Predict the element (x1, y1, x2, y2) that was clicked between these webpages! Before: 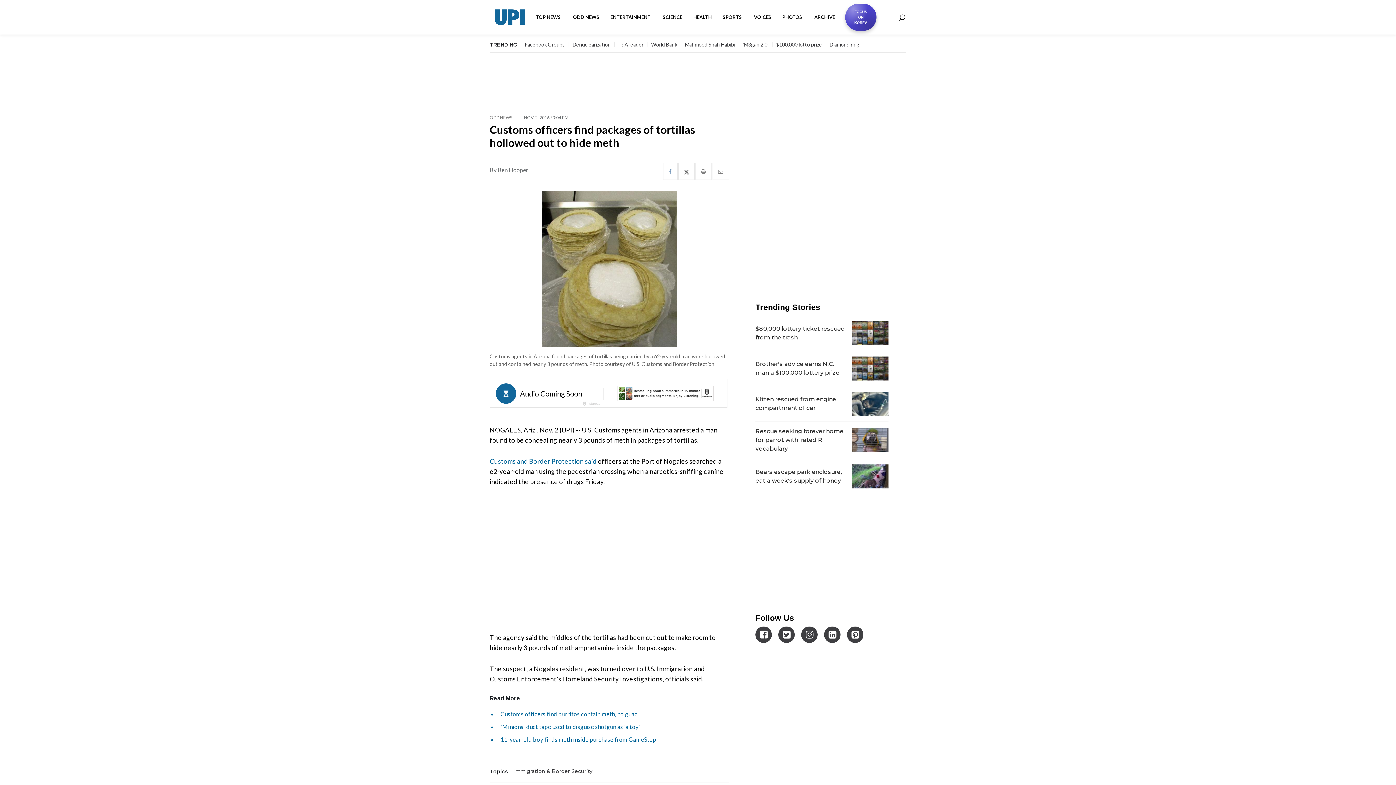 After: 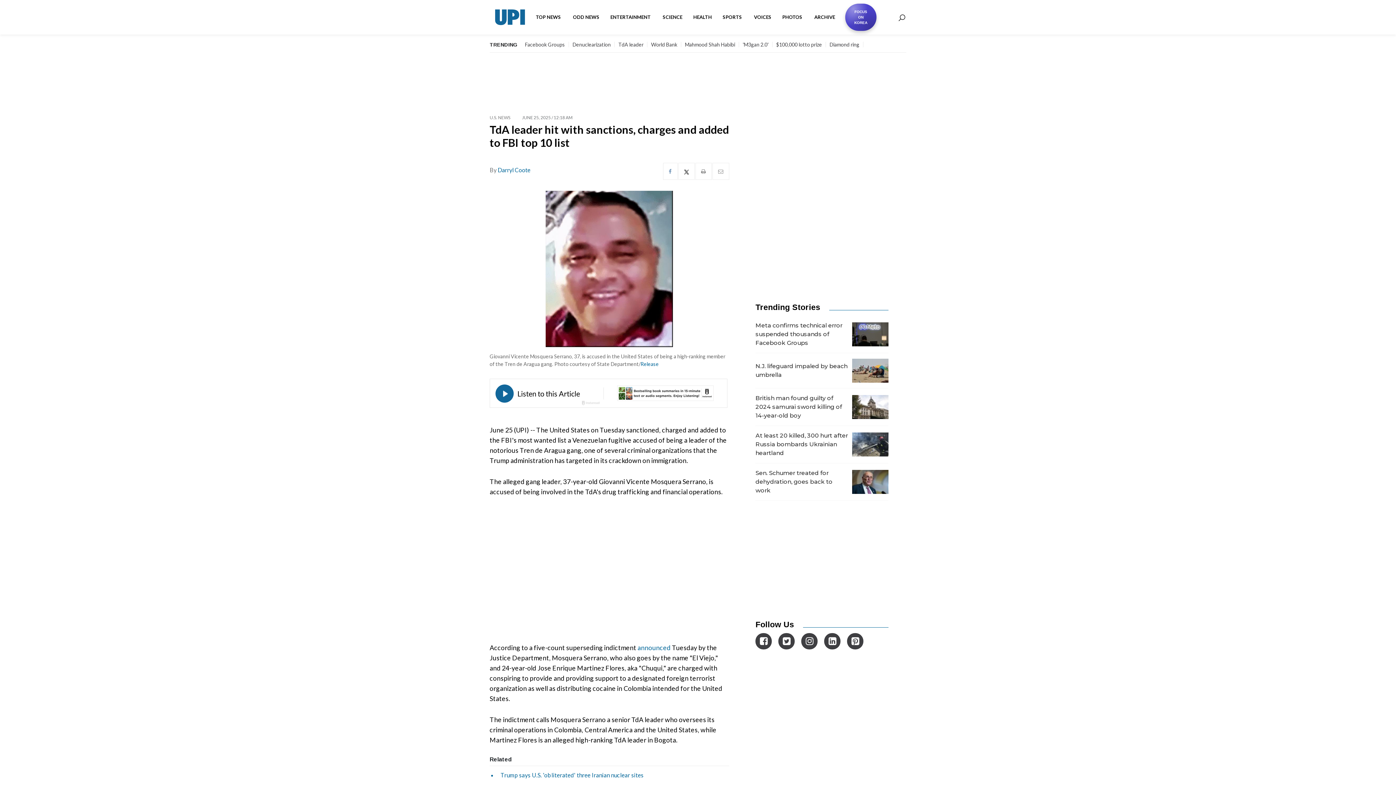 Action: bbox: (618, 41, 643, 47) label: TdA leader